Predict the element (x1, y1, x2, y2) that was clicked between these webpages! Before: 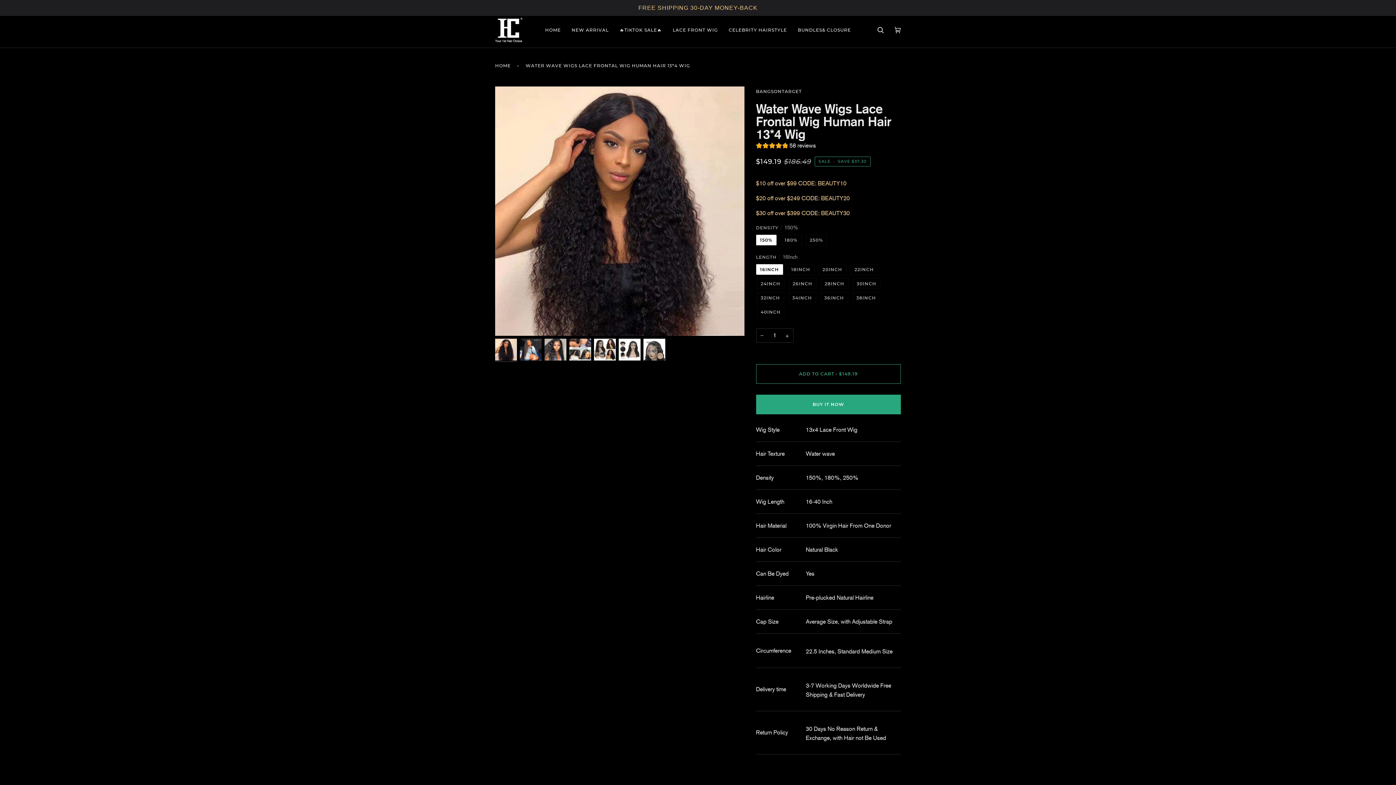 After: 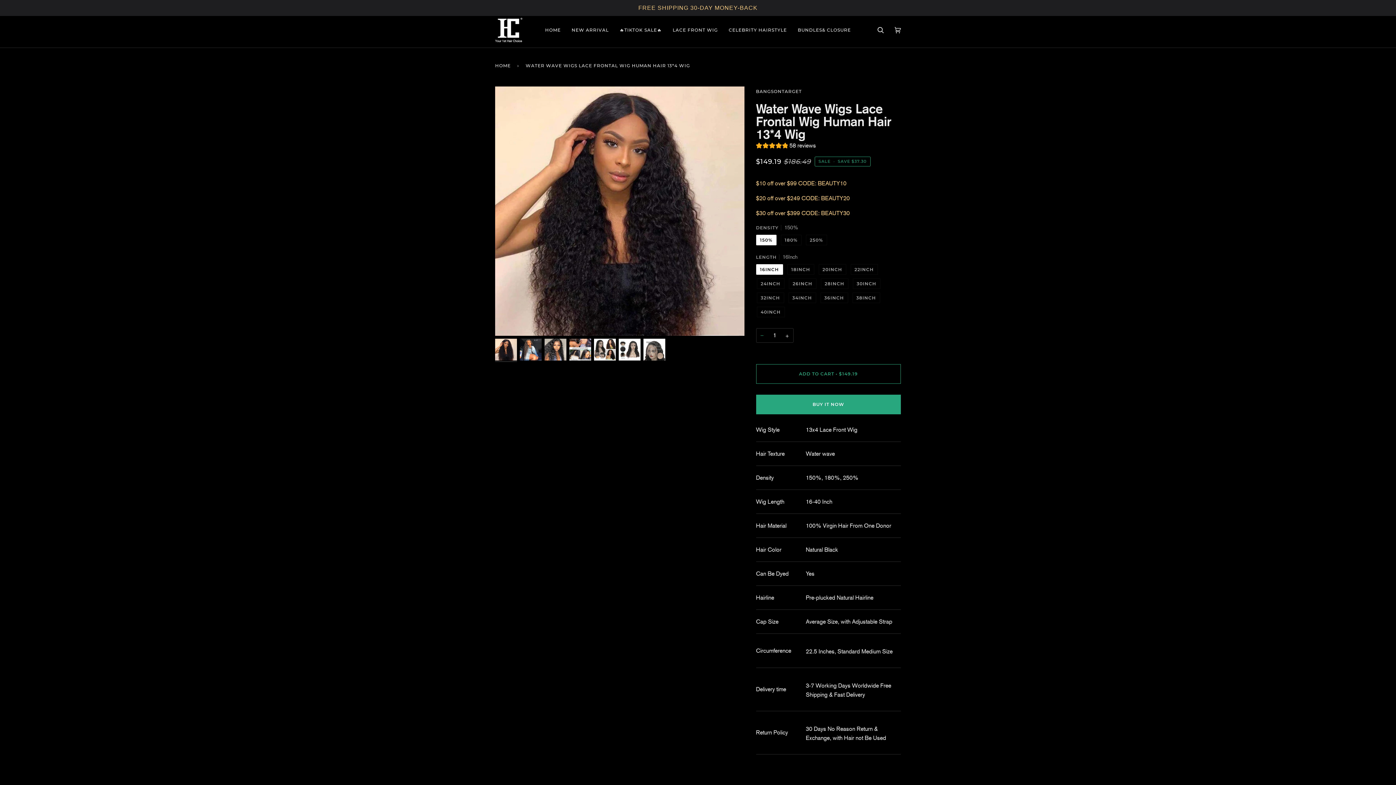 Action: label: − bbox: (756, 328, 768, 343)